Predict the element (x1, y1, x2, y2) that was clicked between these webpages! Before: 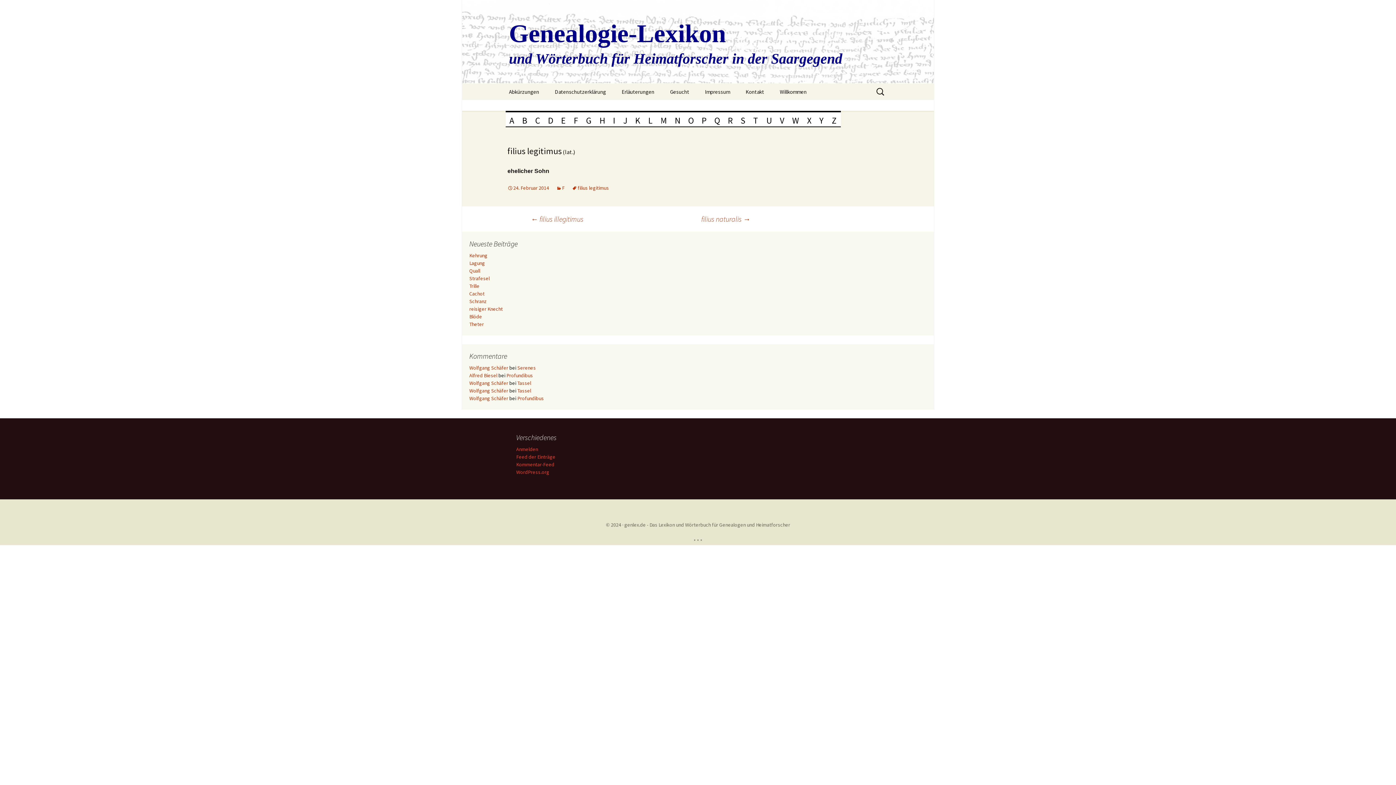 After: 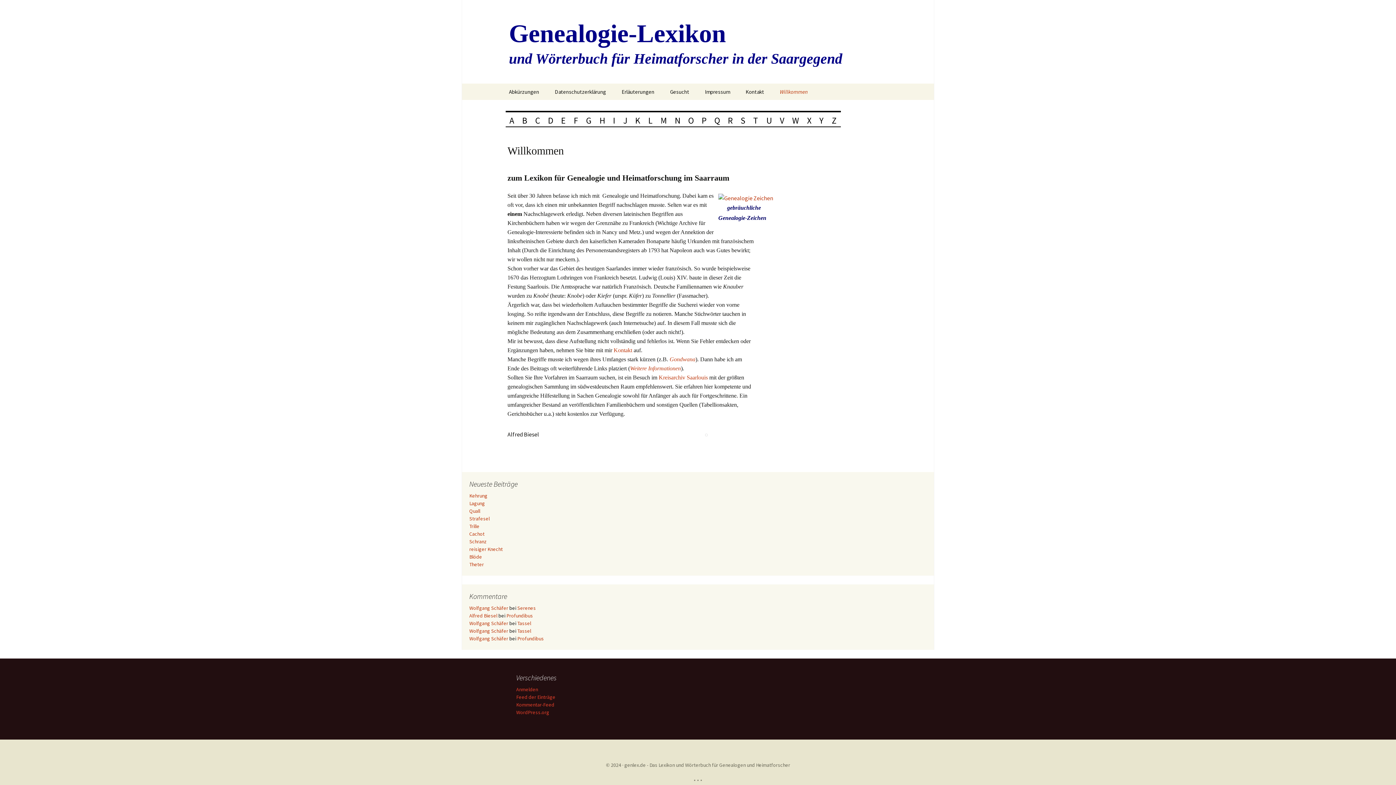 Action: label: Alfred Biesel bbox: (469, 372, 497, 378)